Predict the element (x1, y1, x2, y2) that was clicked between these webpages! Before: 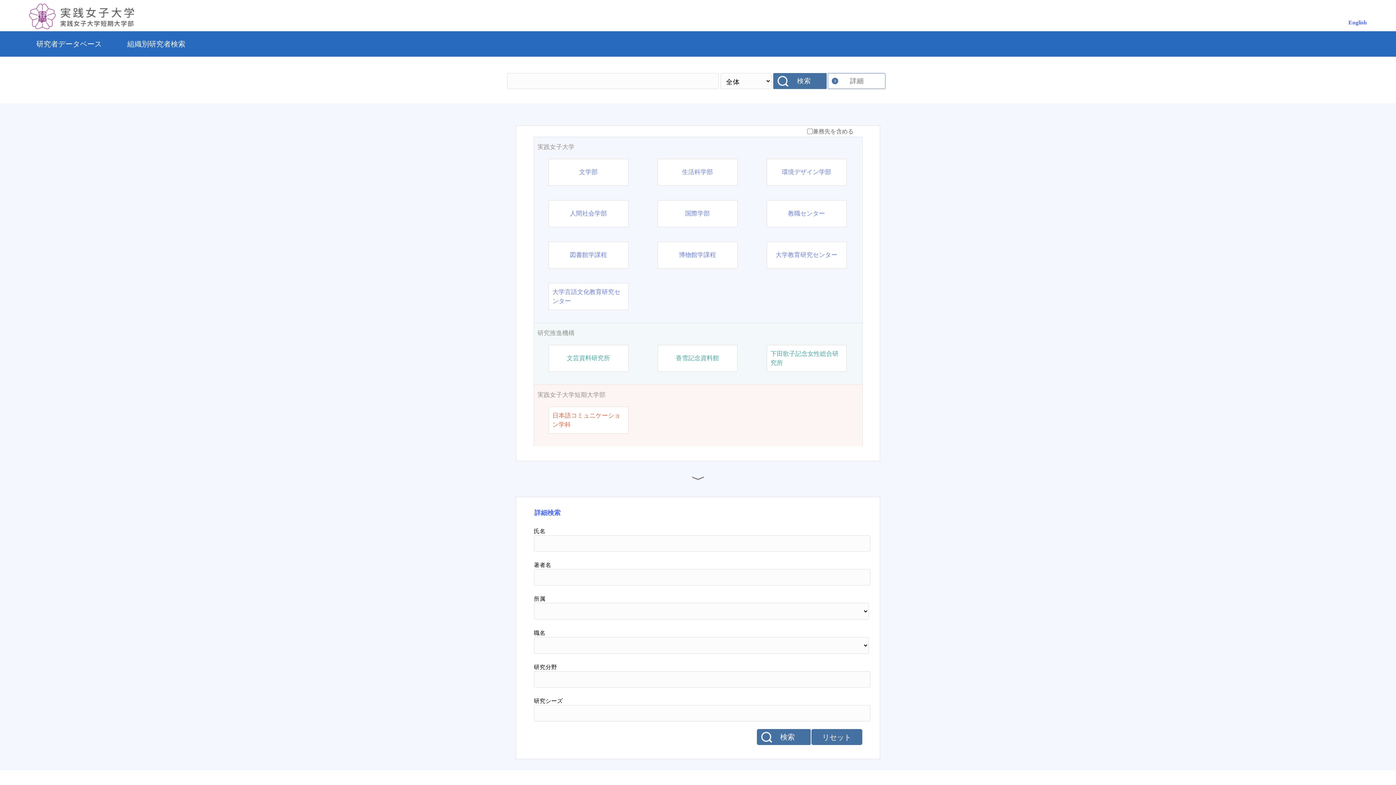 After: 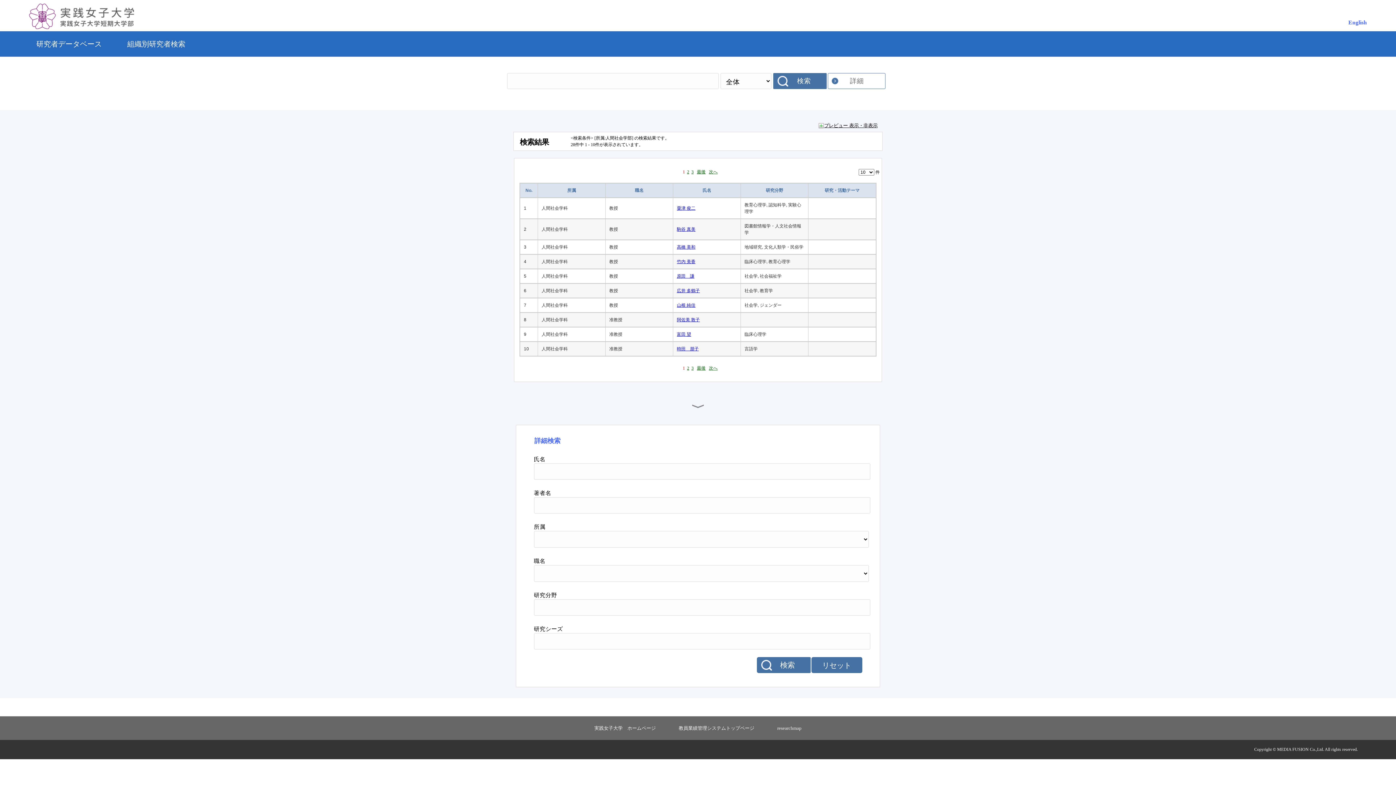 Action: bbox: (570, 209, 607, 218) label: 人間社会学部